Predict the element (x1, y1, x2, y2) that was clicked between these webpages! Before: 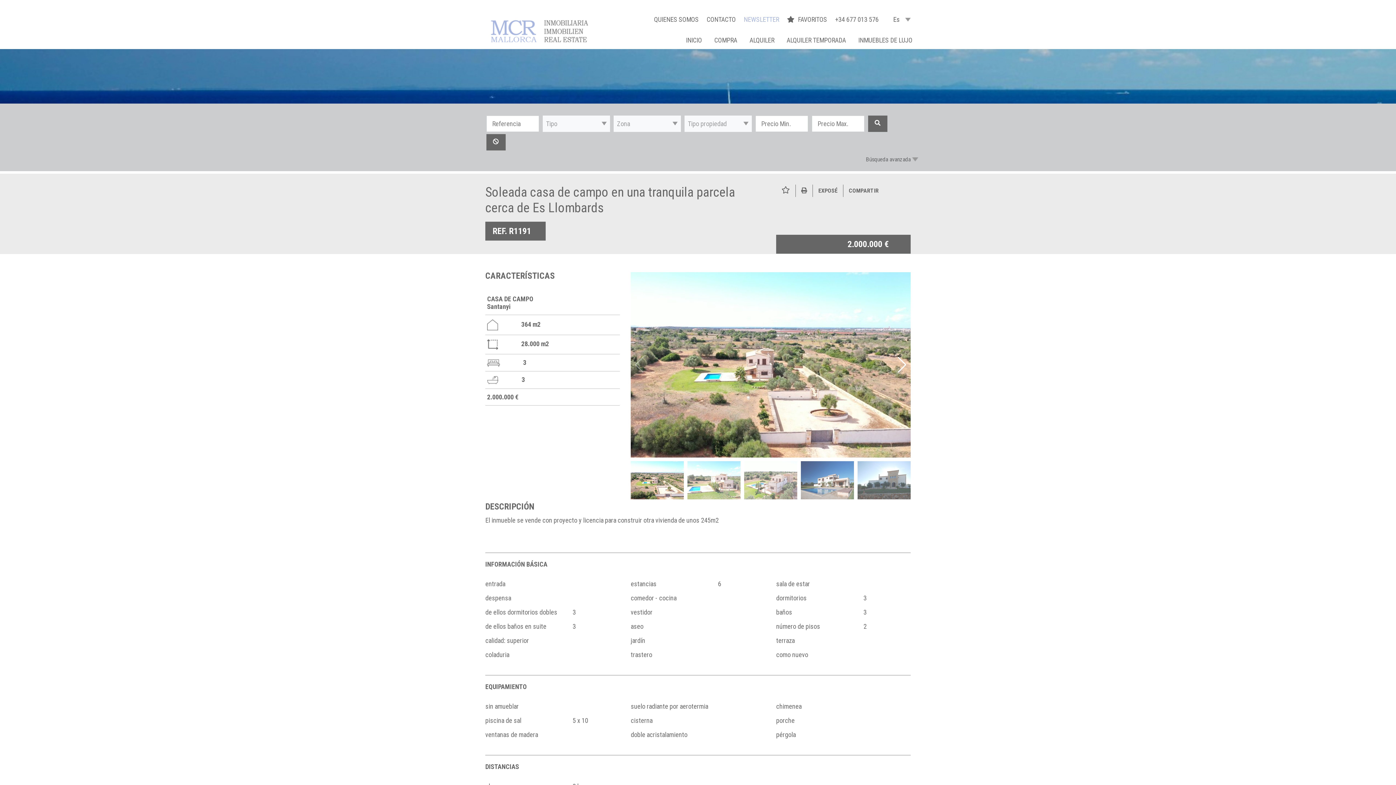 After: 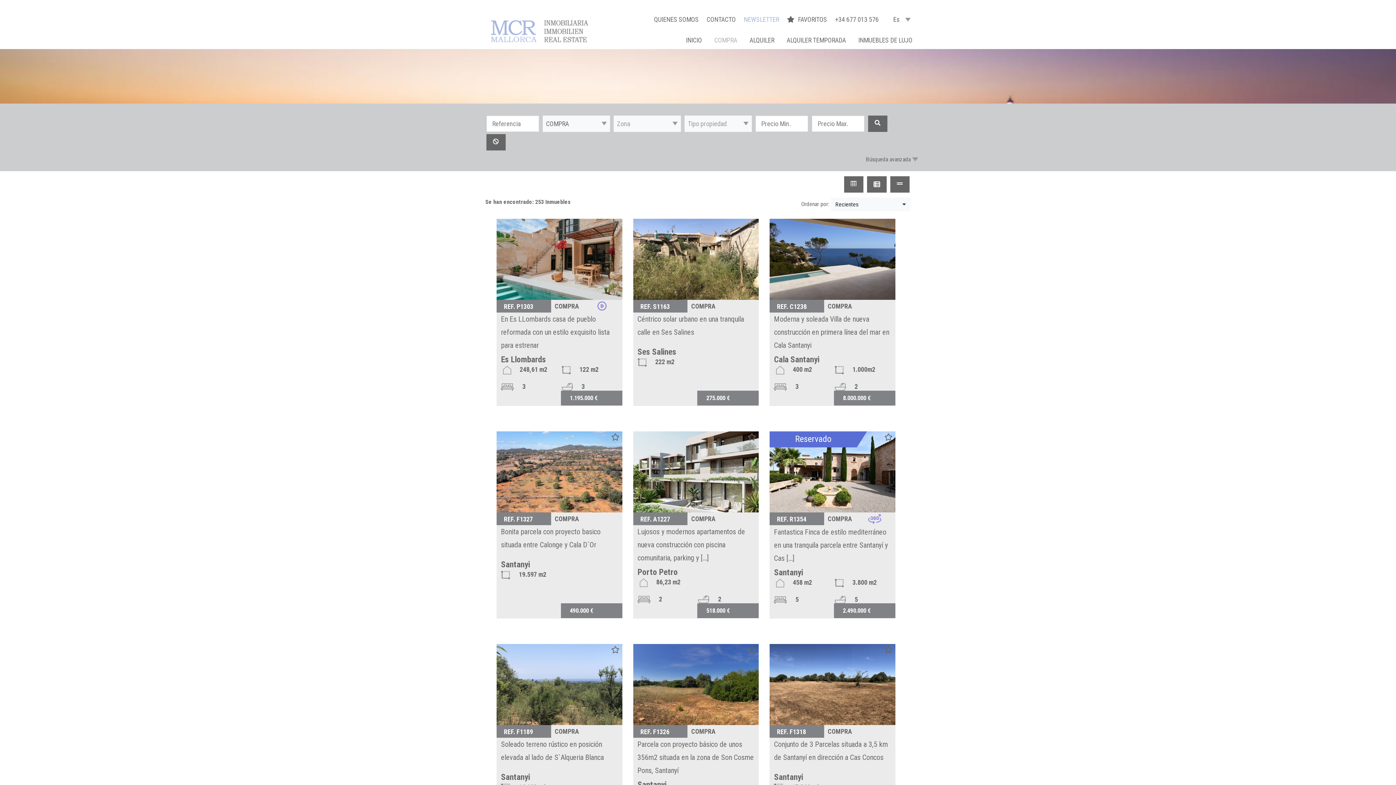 Action: bbox: (707, 35, 741, 45) label: COMPRA